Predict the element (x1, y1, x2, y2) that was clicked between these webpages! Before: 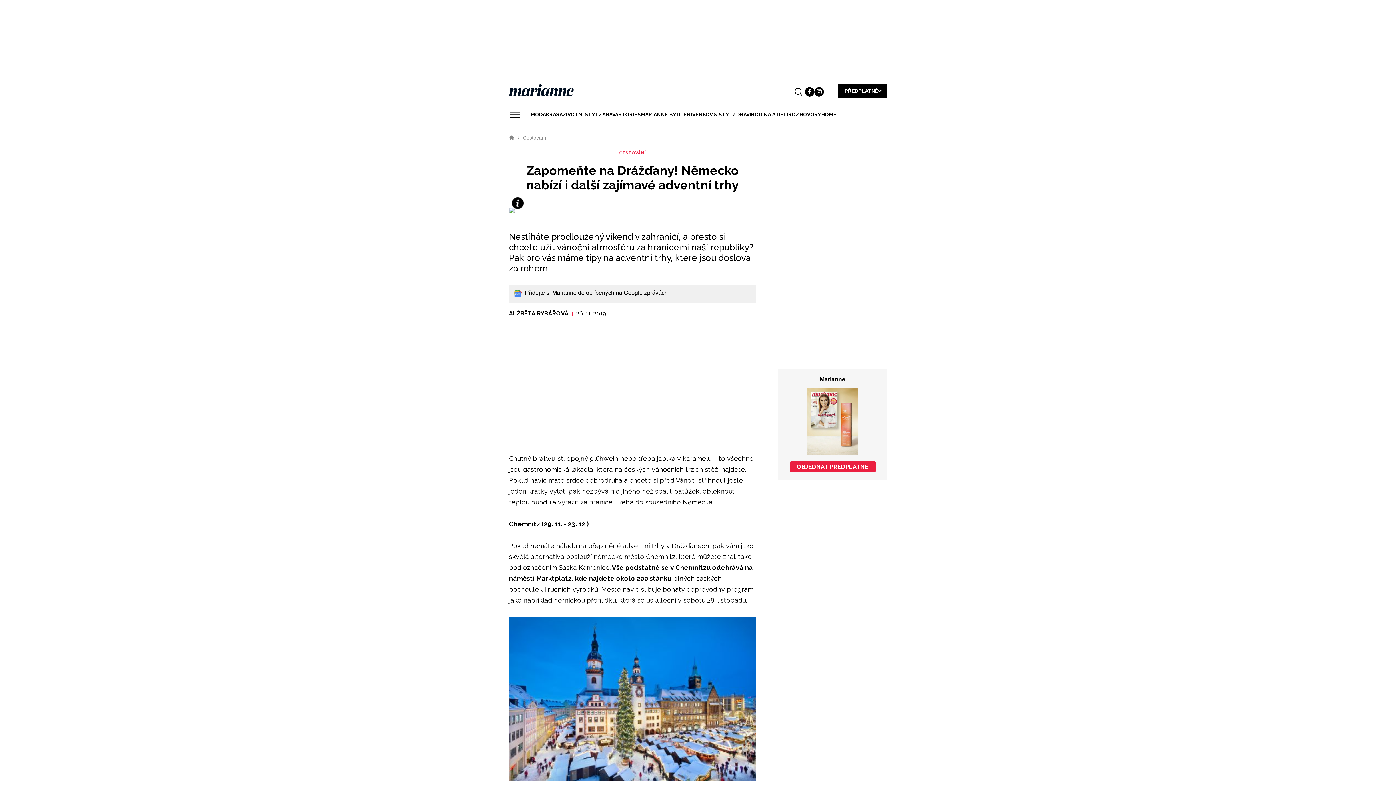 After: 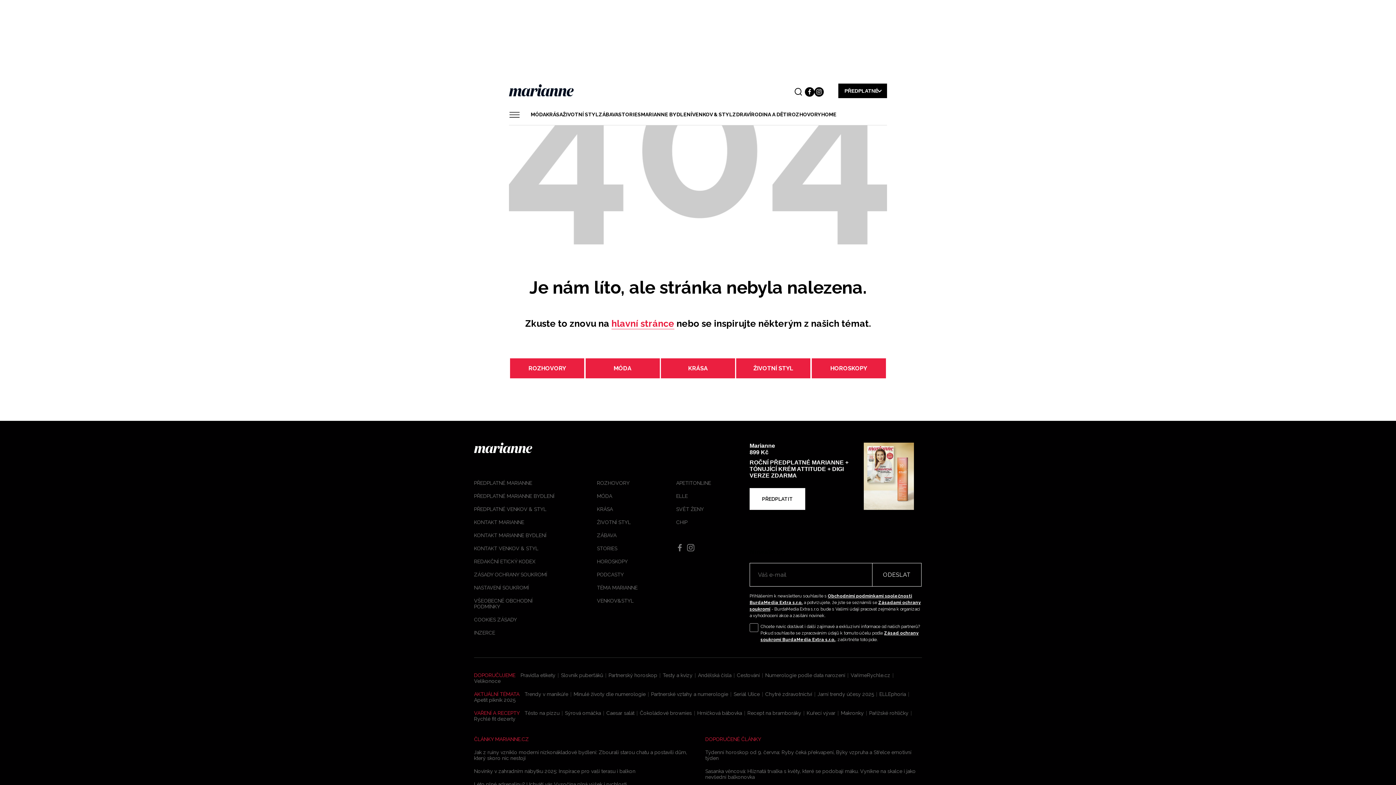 Action: bbox: (509, 310, 570, 316) label: ALŽBĚTA RYBÁŘOVÁ 